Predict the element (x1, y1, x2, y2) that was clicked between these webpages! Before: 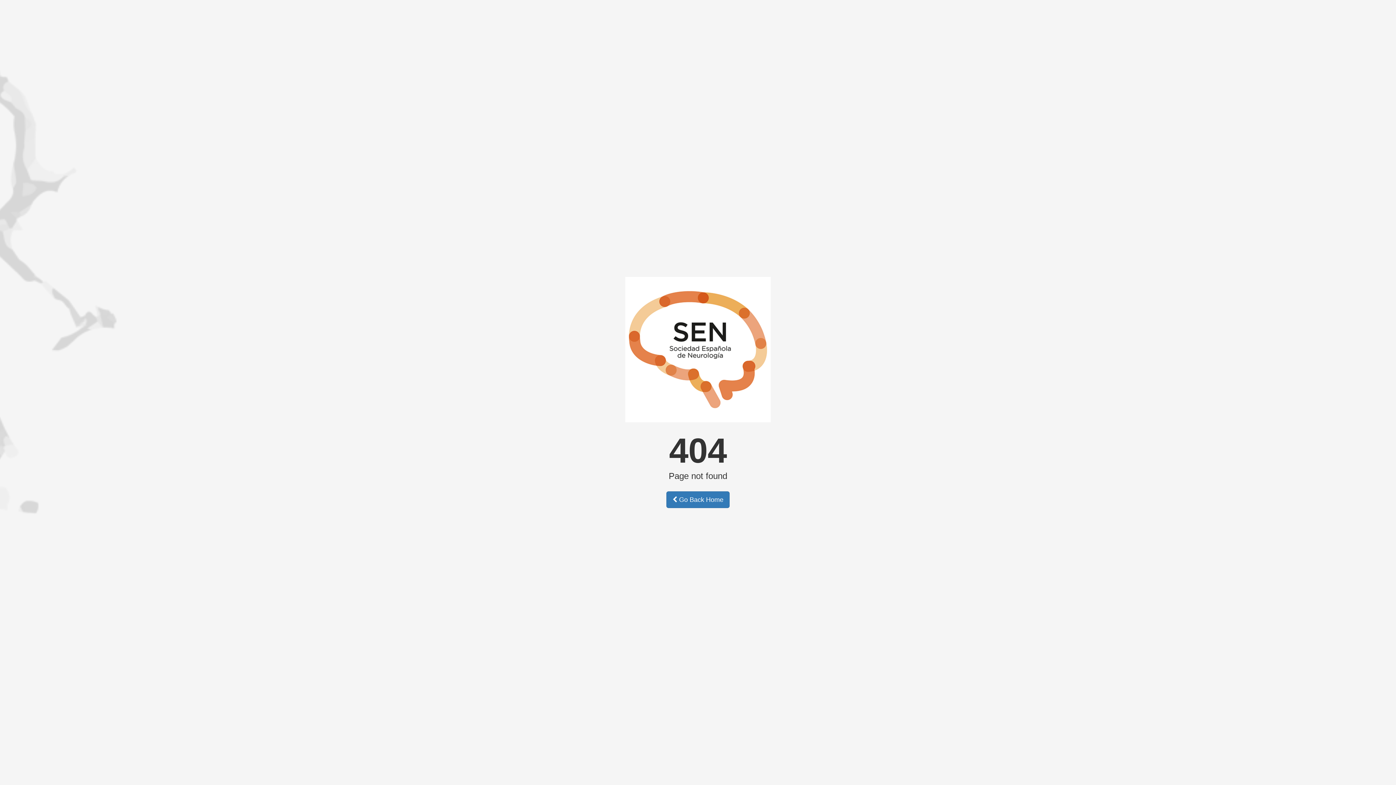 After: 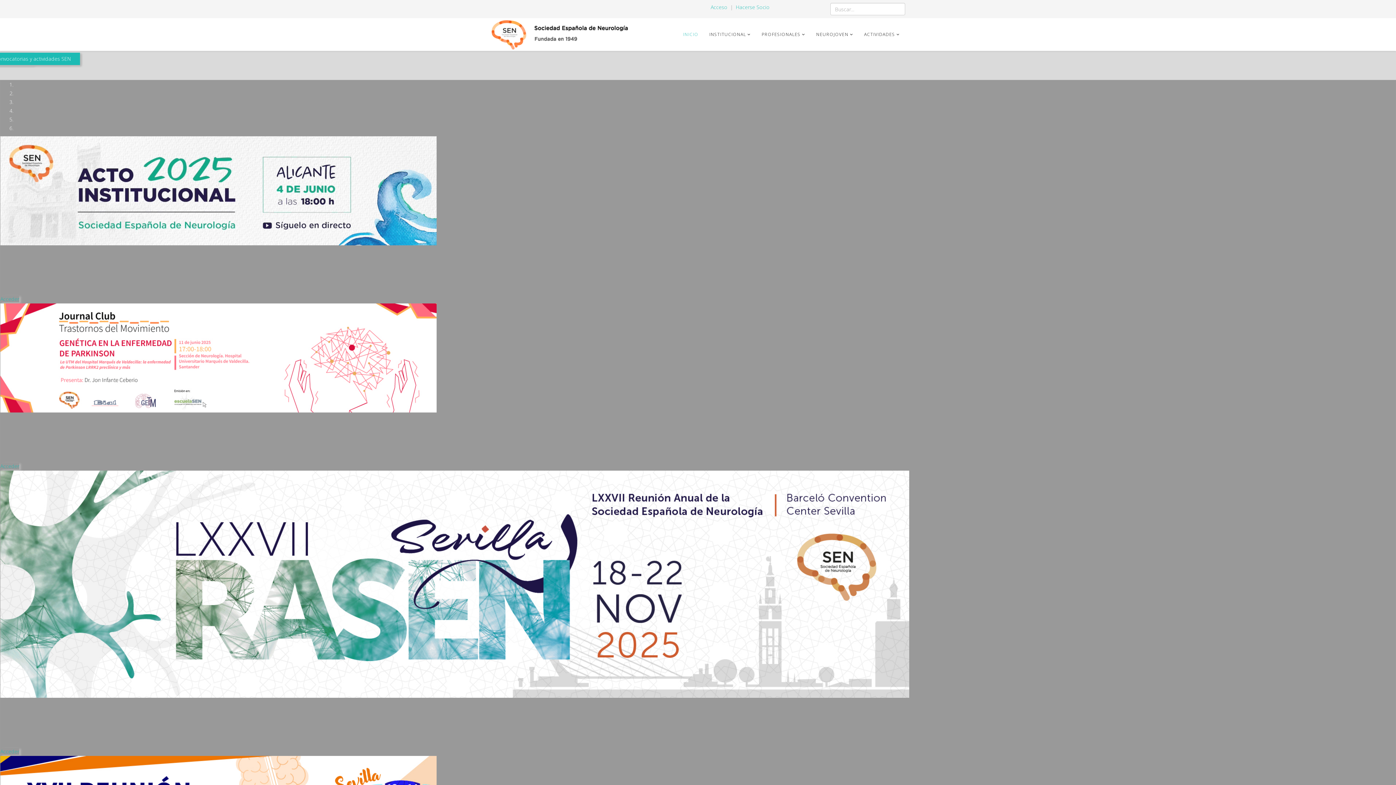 Action: label:  Go Back Home bbox: (666, 491, 729, 508)